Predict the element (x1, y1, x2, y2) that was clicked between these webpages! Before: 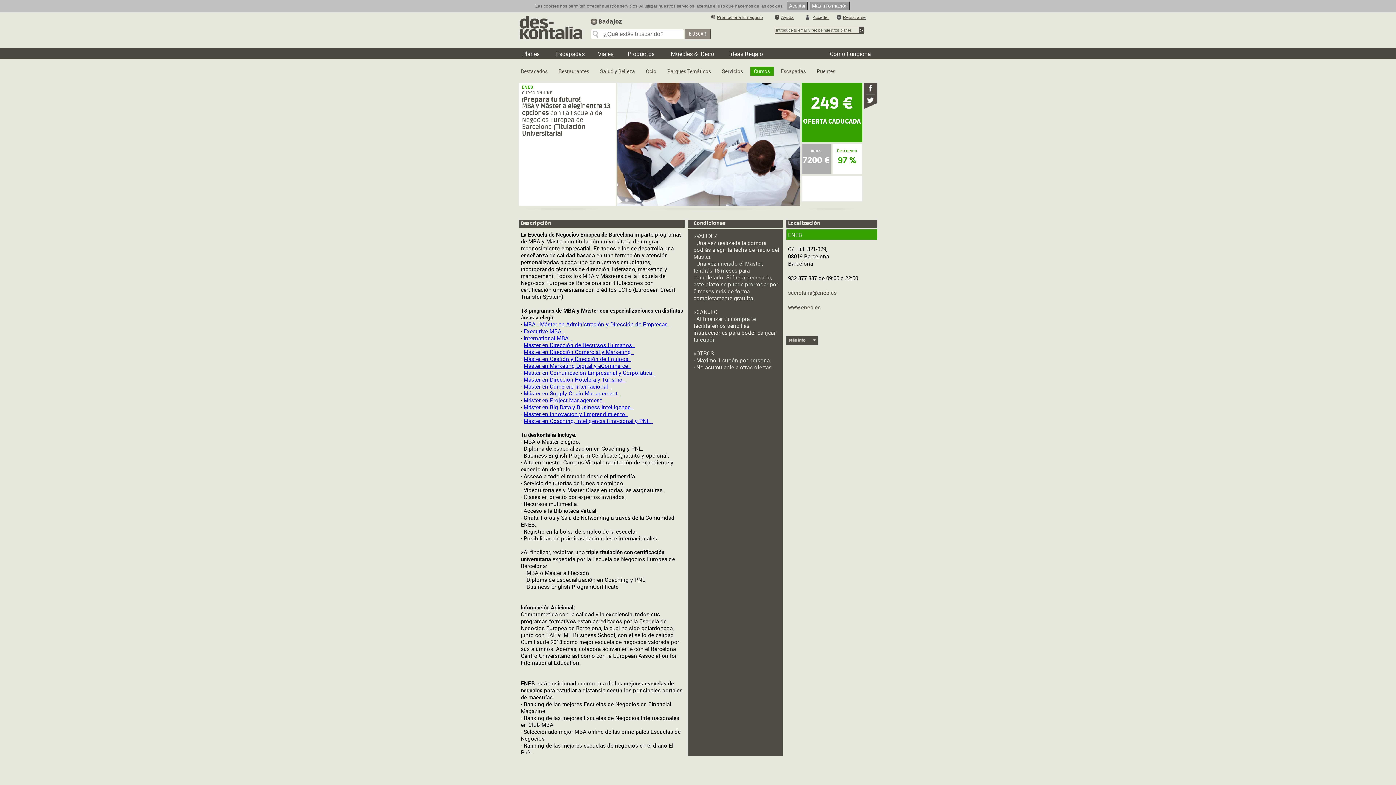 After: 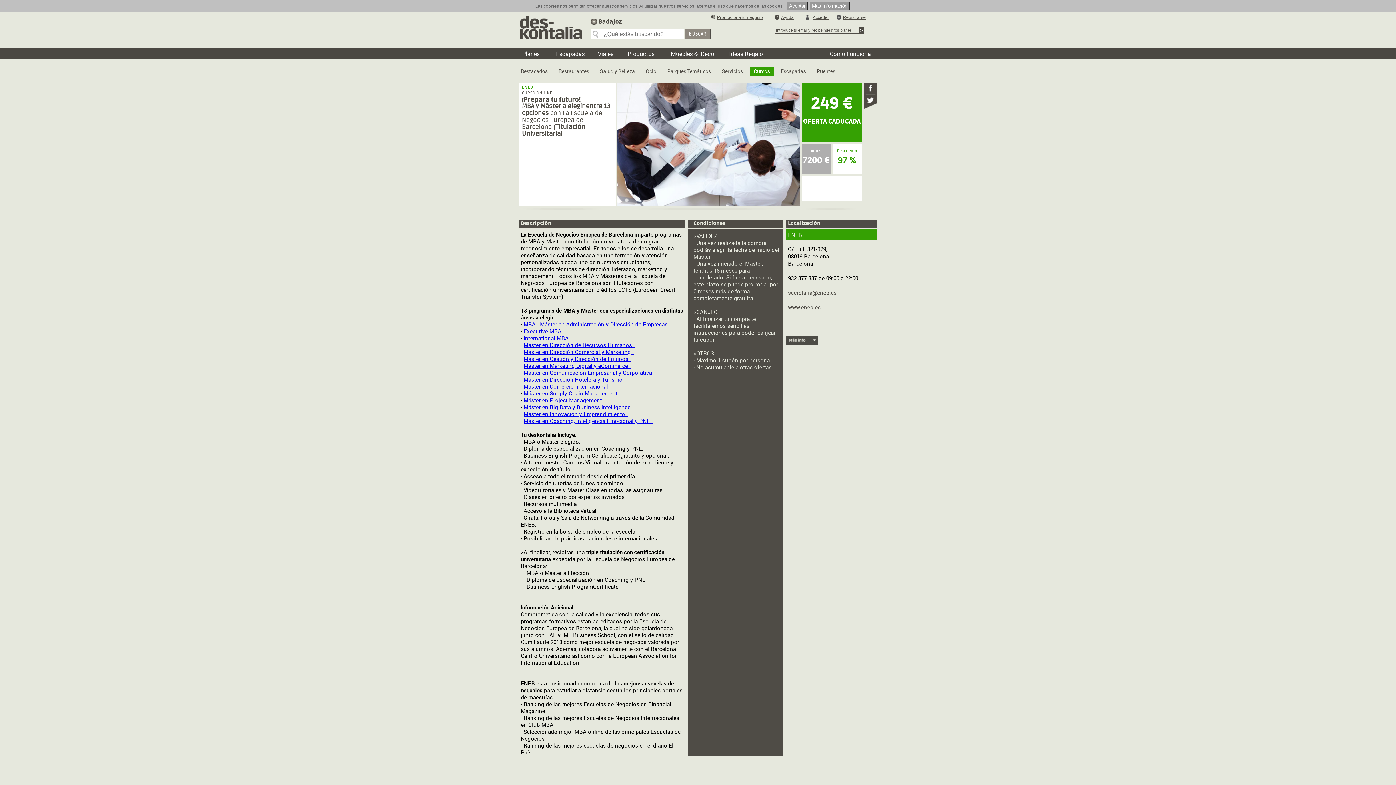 Action: label: Máster en Dirección Comercial y Marketing   bbox: (523, 348, 634, 355)